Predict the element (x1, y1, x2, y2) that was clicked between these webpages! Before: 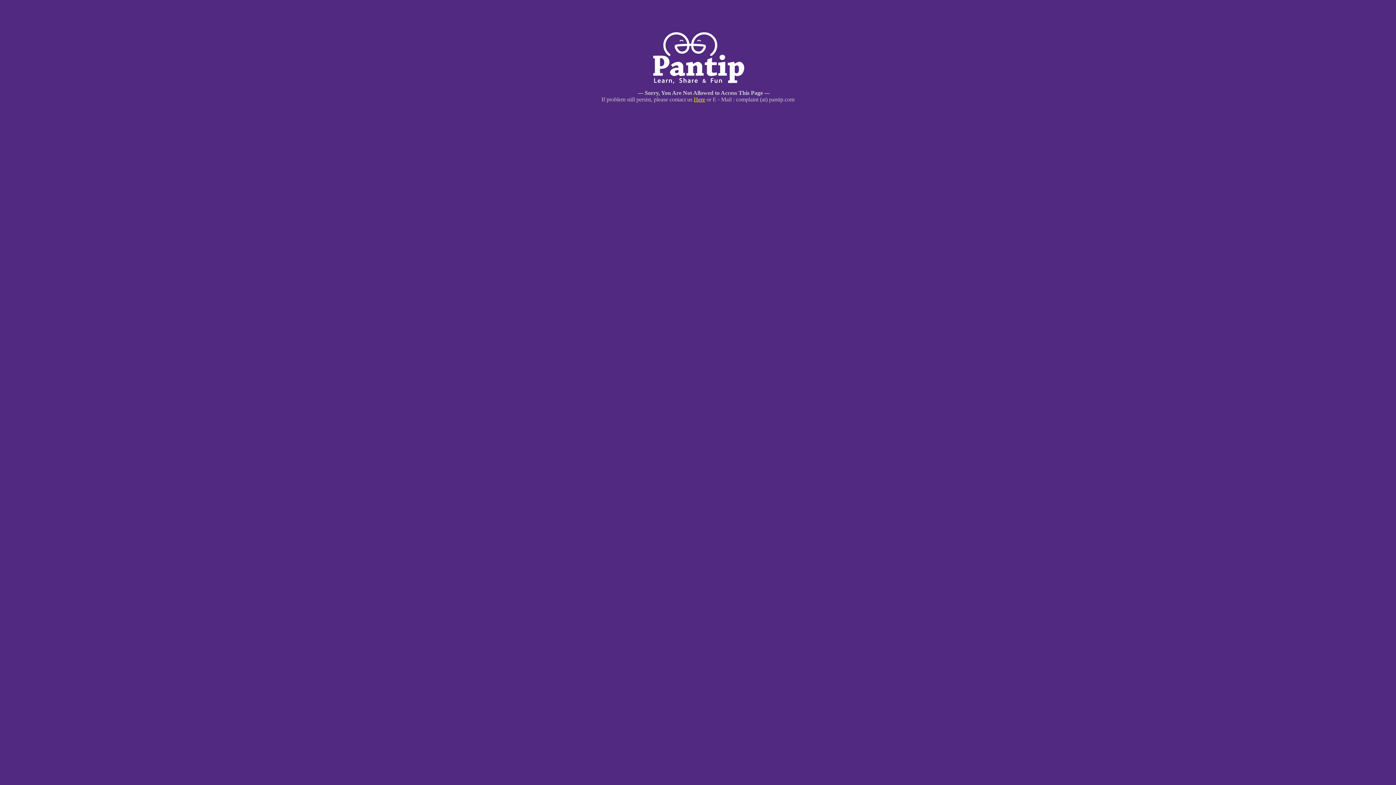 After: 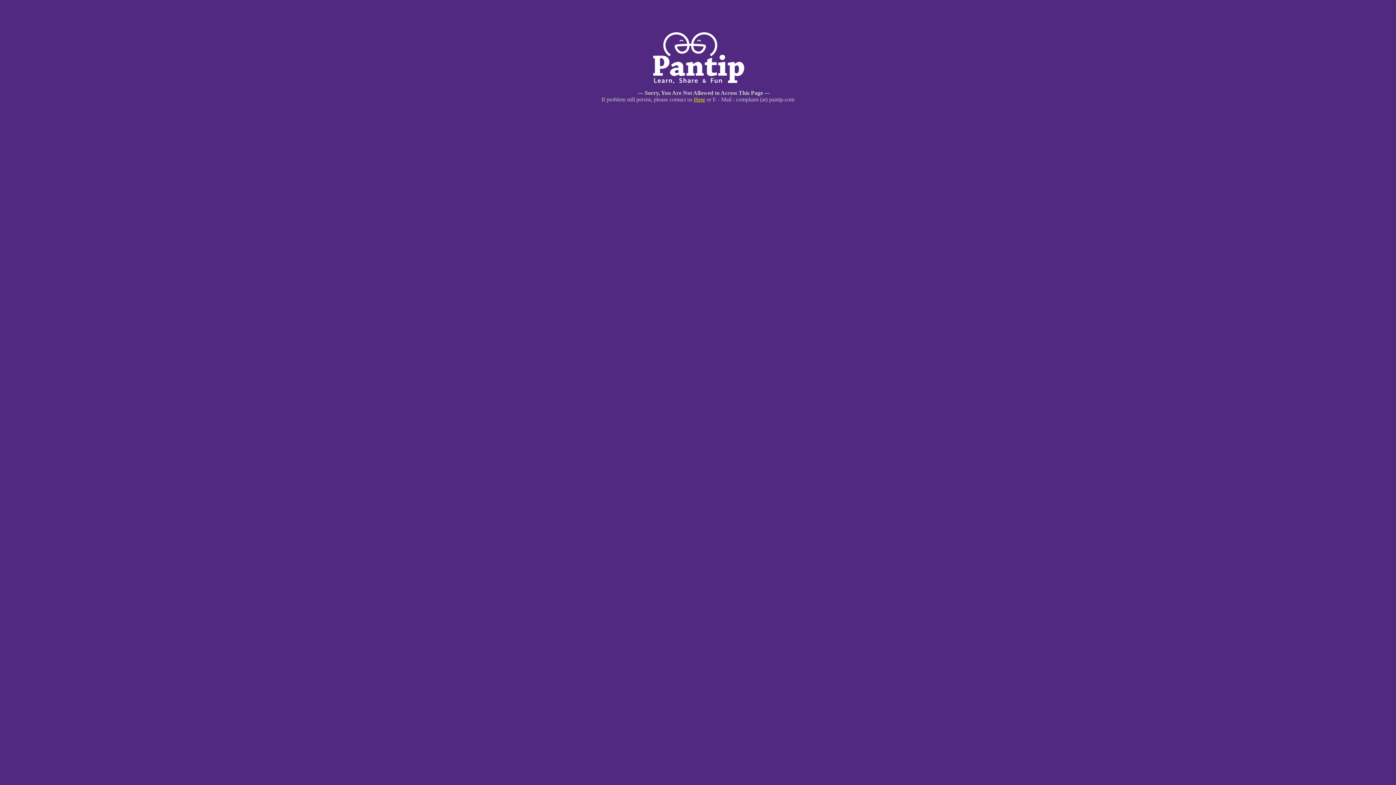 Action: bbox: (694, 96, 705, 102) label: Here